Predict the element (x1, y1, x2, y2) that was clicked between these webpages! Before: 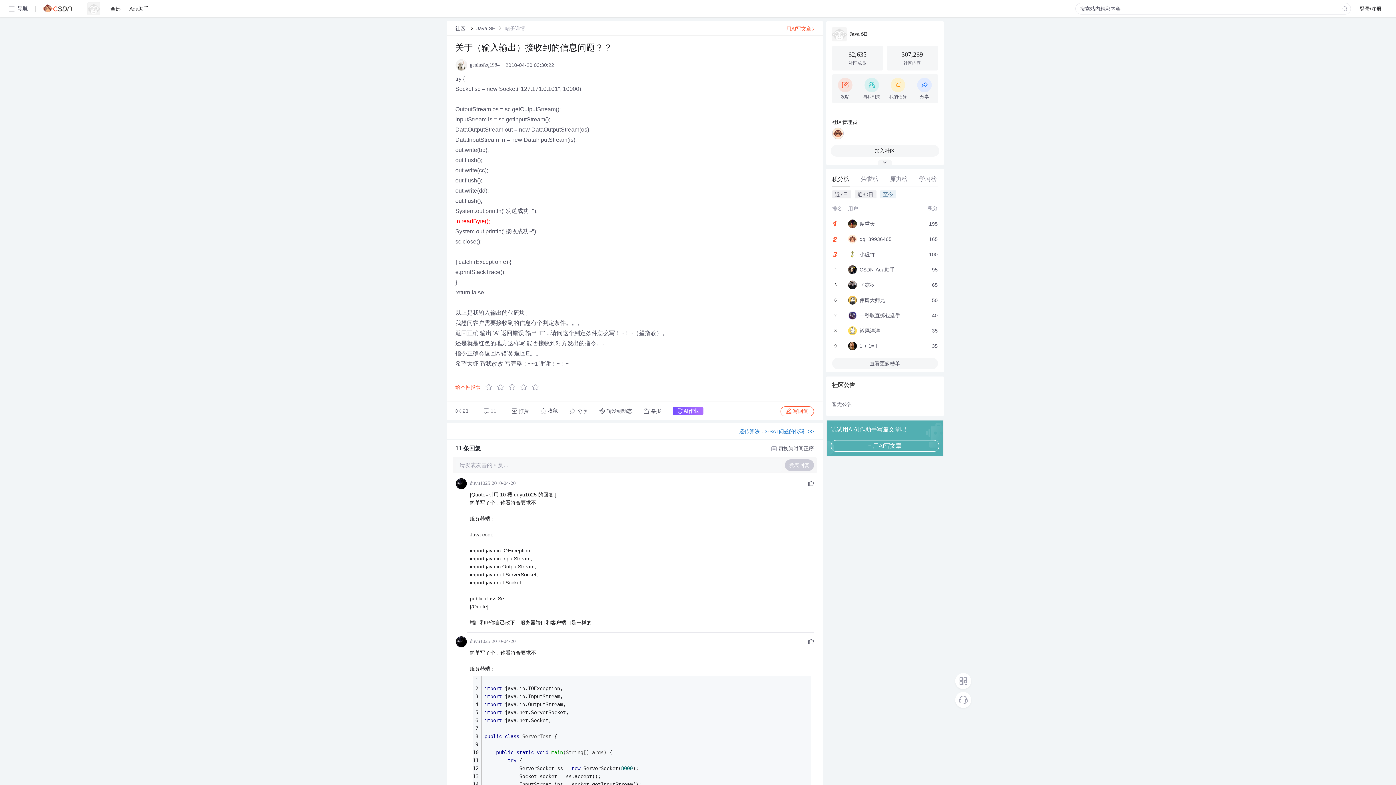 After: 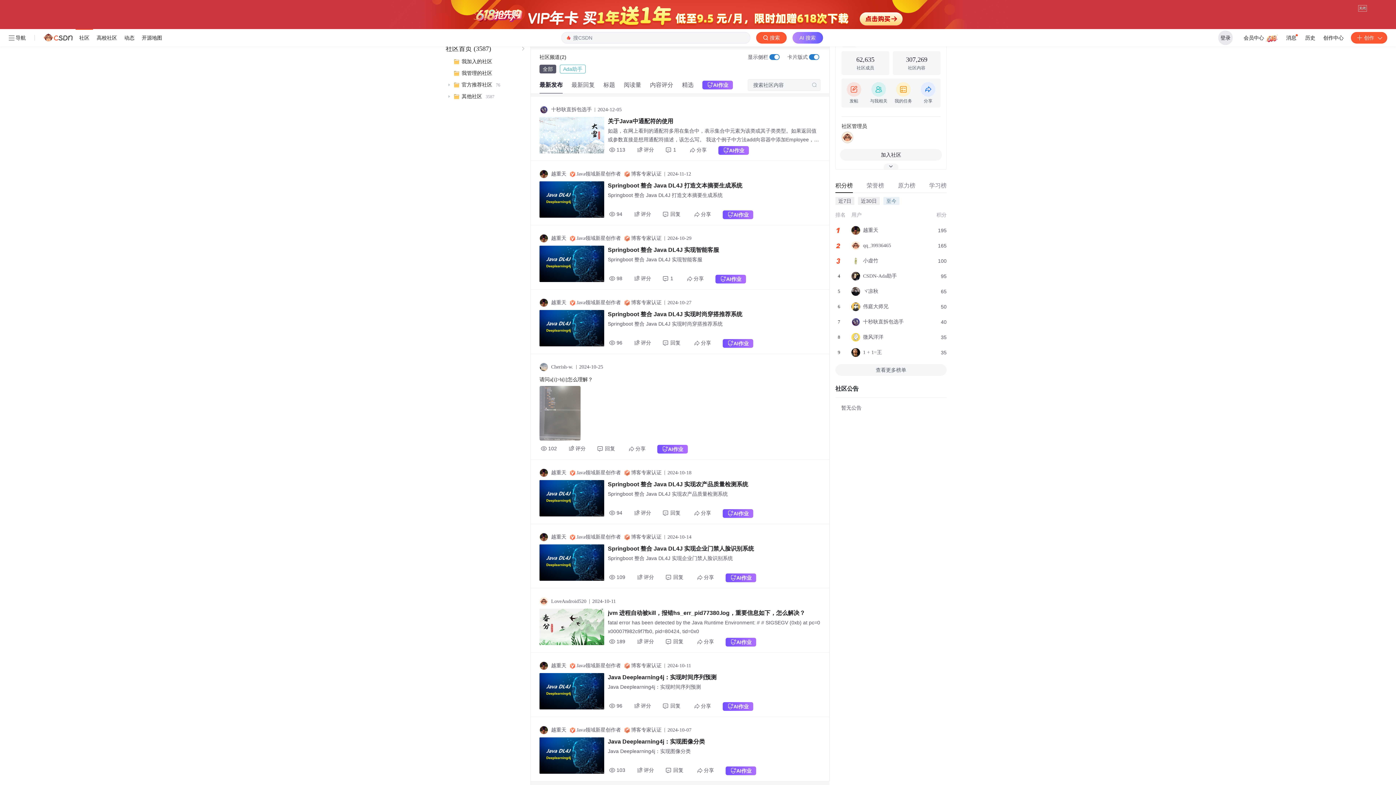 Action: bbox: (87, 2, 100, 15)